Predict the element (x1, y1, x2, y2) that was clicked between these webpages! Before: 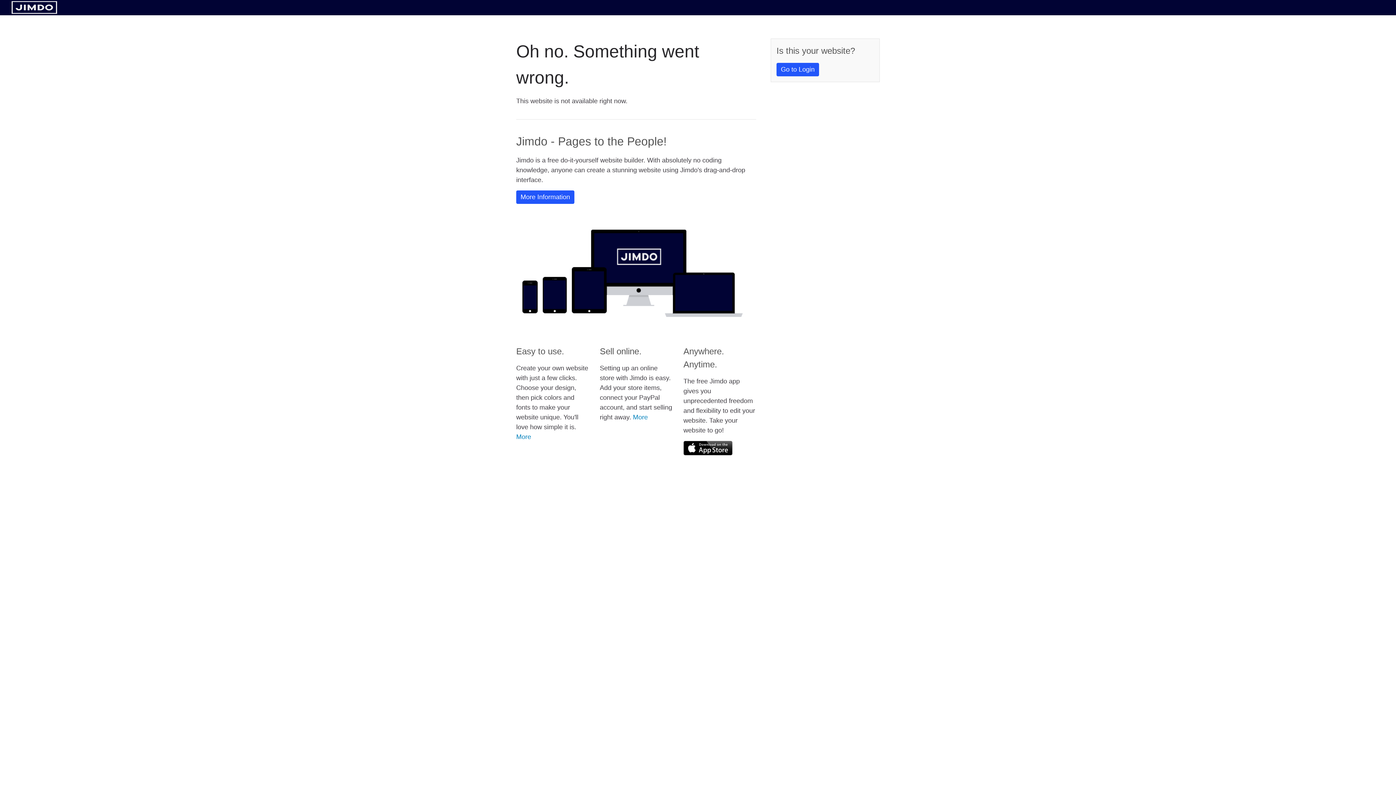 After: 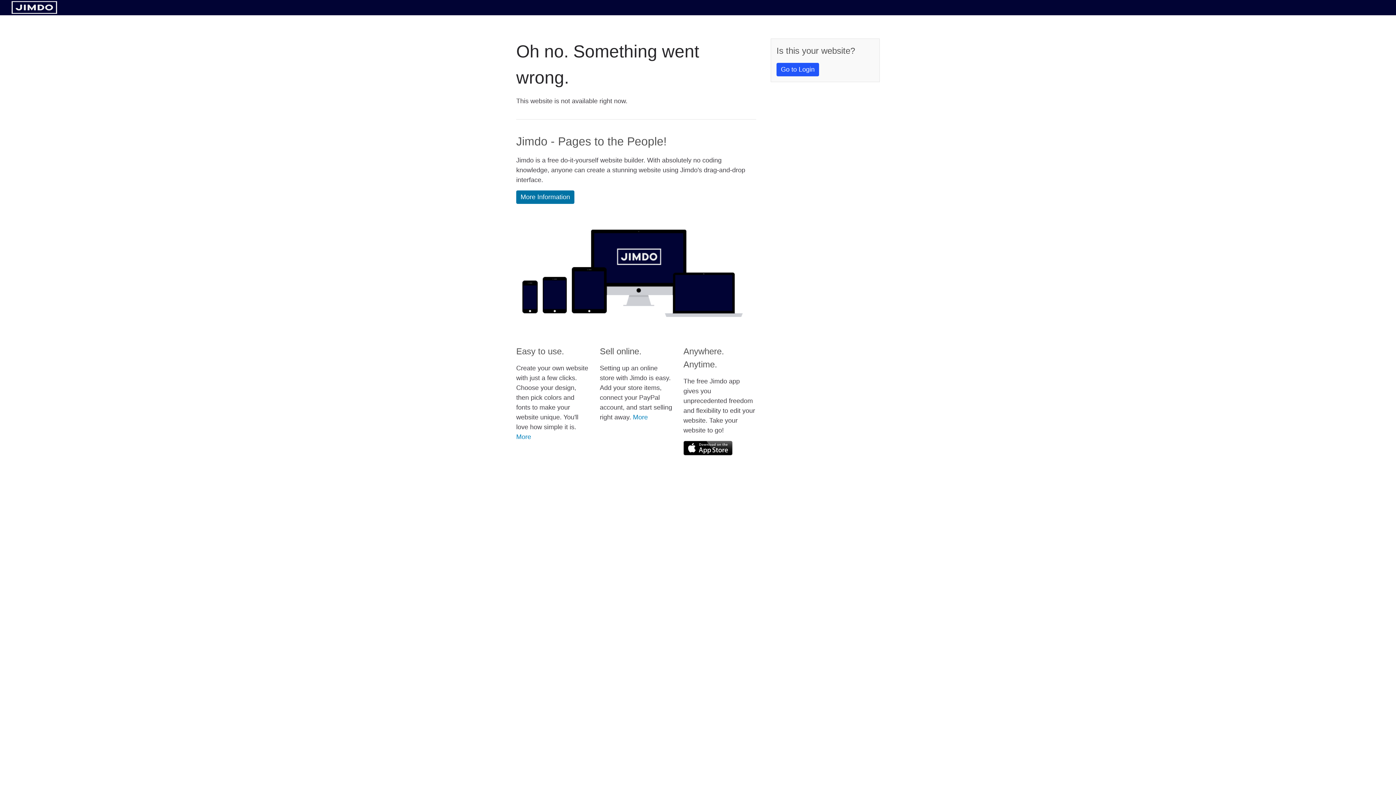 Action: bbox: (516, 190, 574, 204) label: More Information